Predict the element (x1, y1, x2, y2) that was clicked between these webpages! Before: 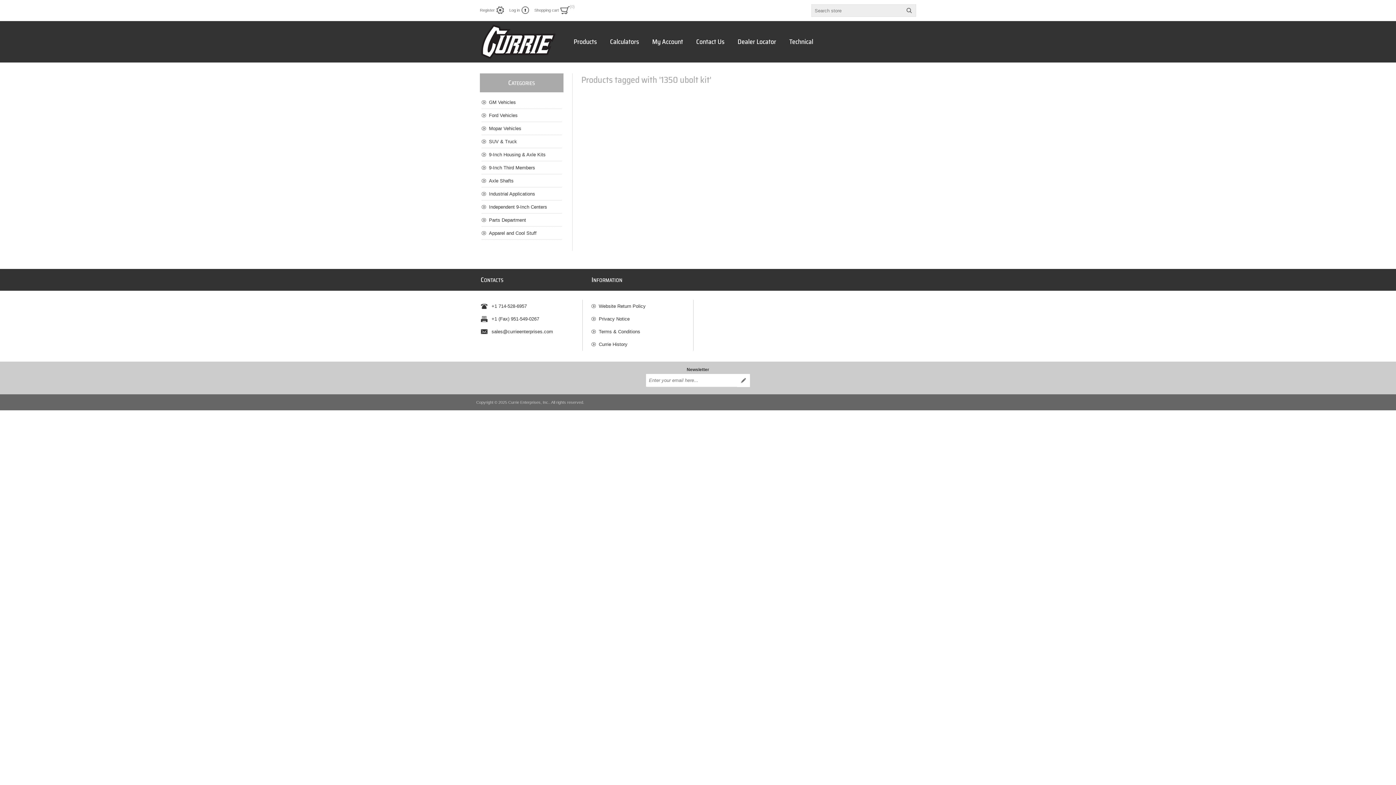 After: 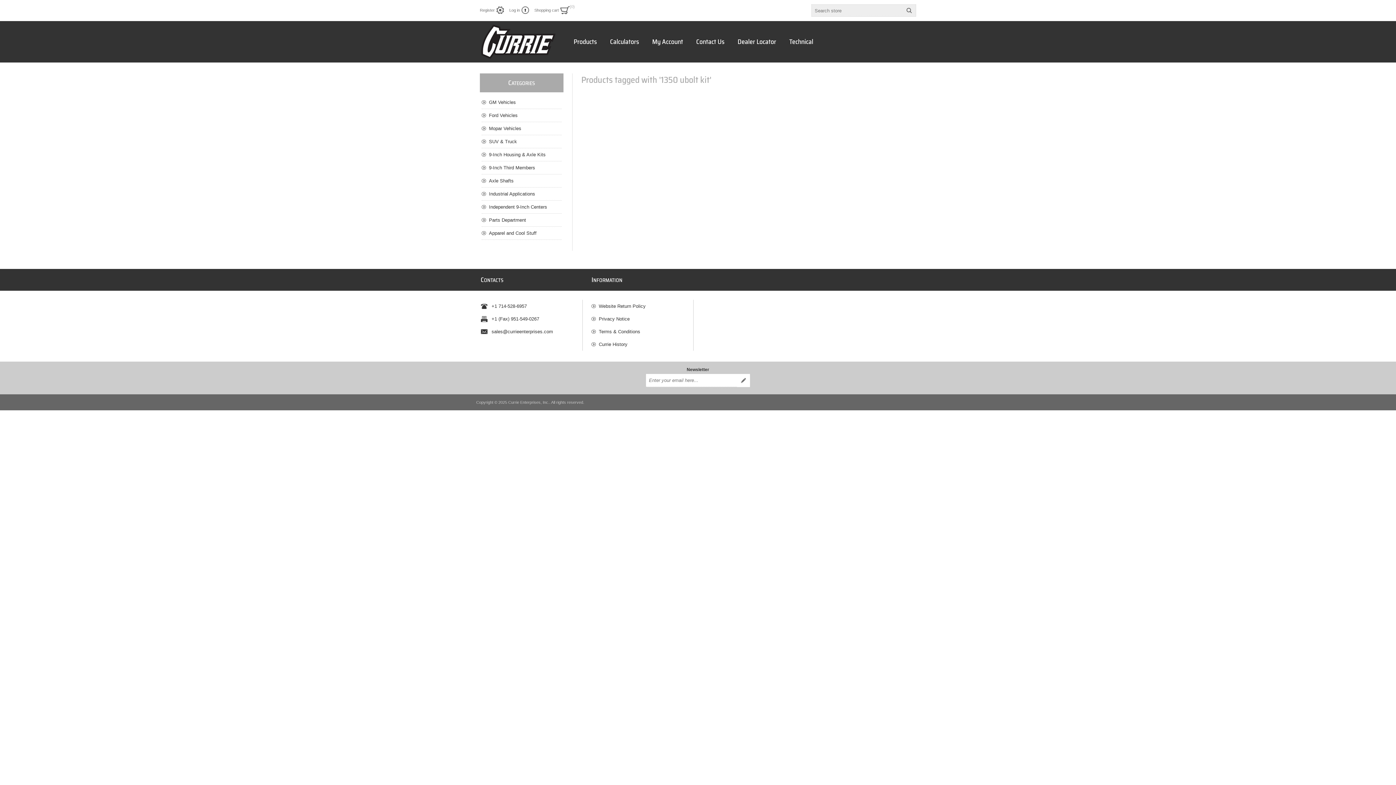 Action: label: Search bbox: (902, 4, 916, 16)